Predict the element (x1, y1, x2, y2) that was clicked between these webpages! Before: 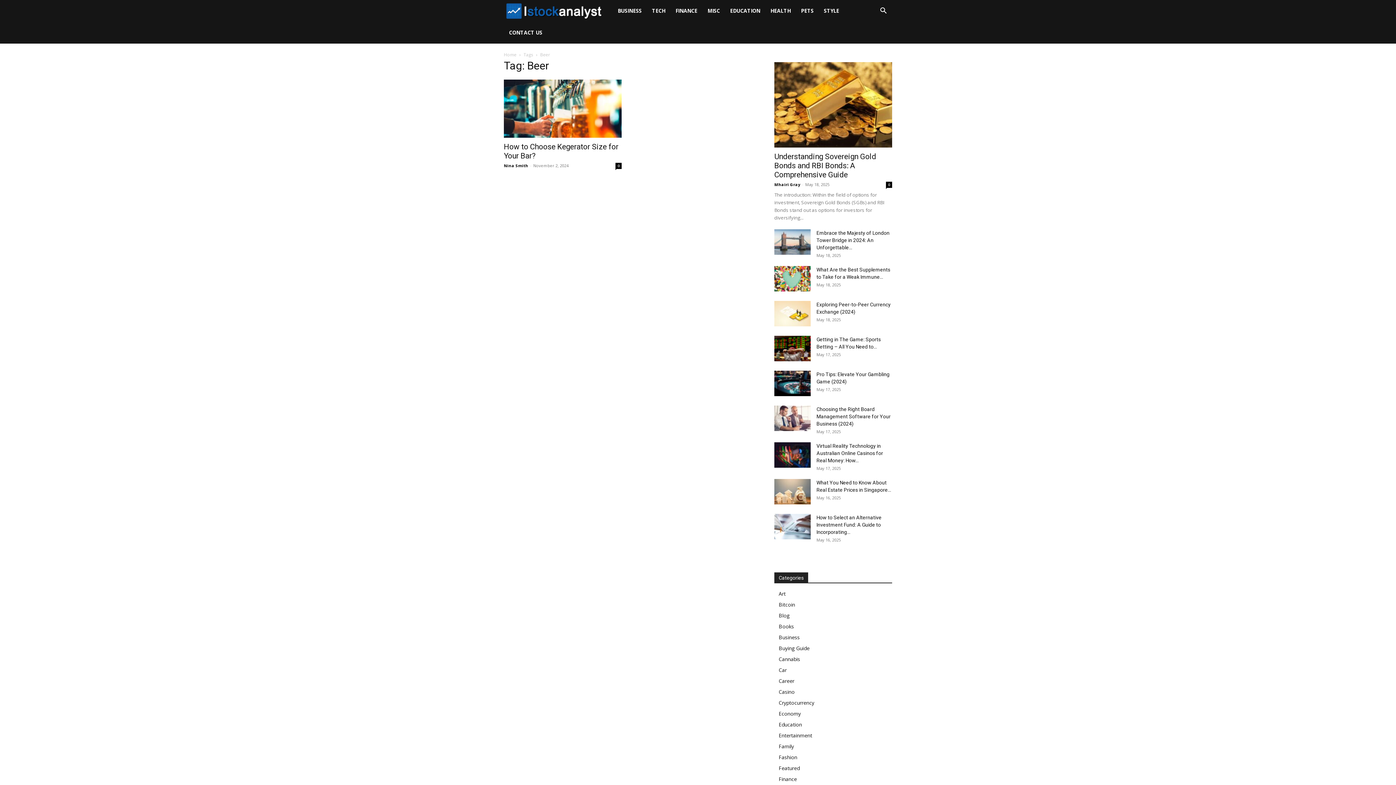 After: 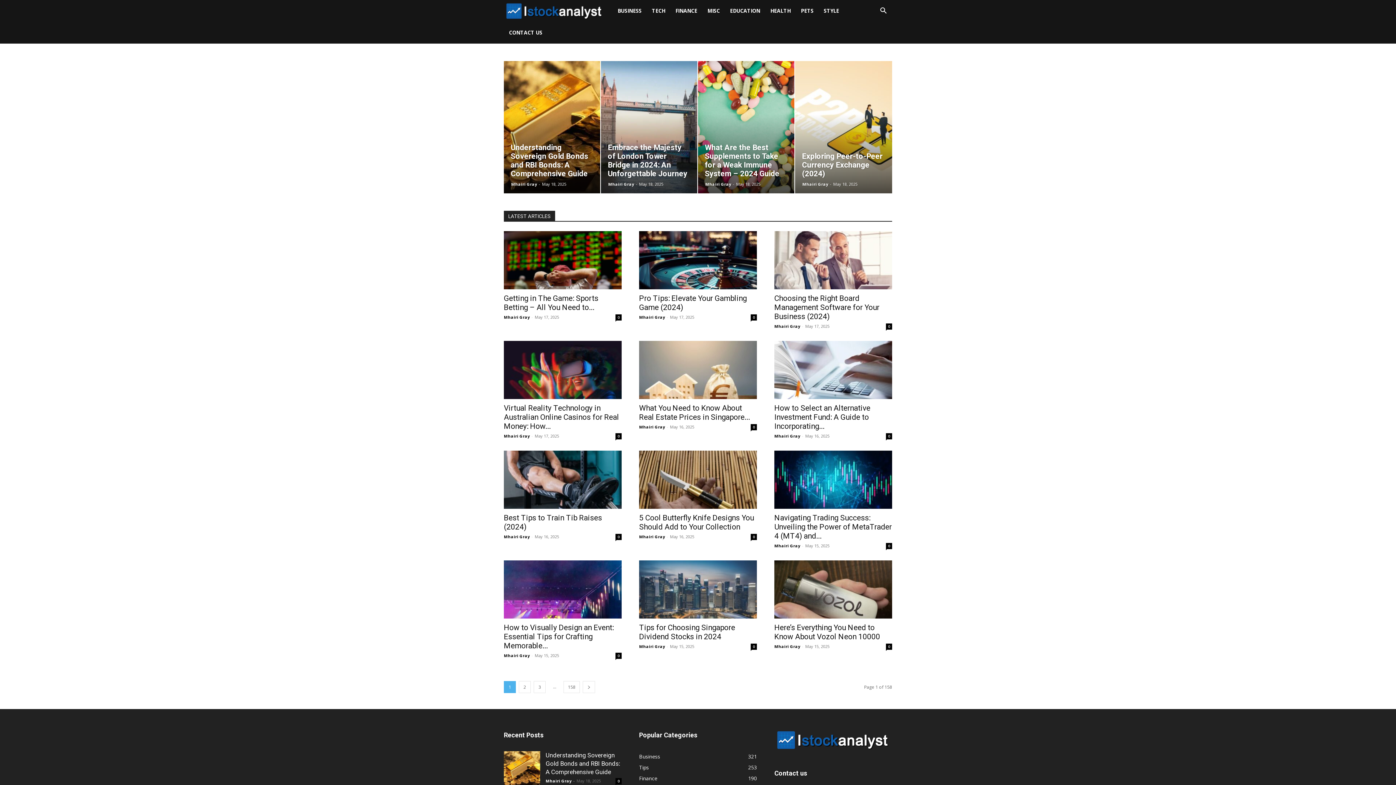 Action: bbox: (504, 51, 516, 57) label: Home